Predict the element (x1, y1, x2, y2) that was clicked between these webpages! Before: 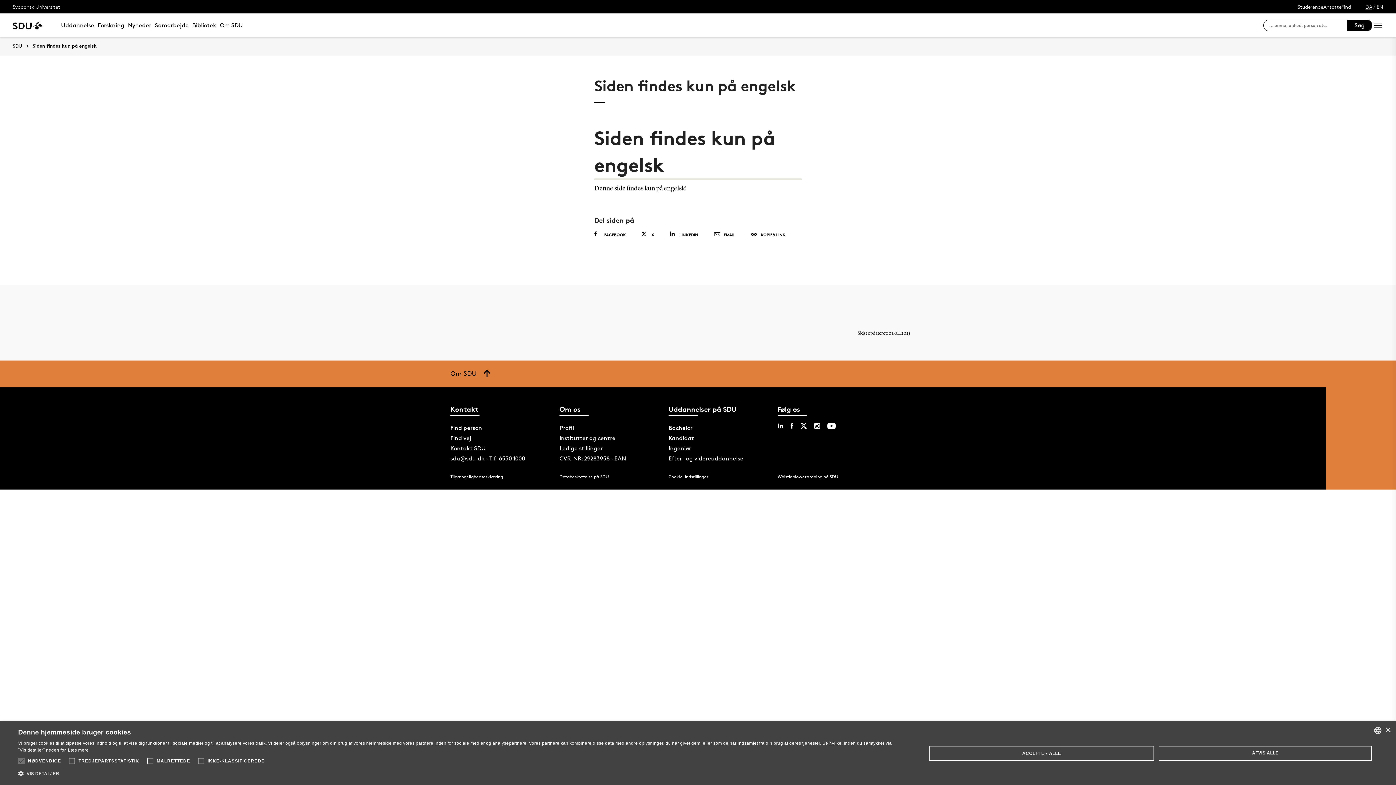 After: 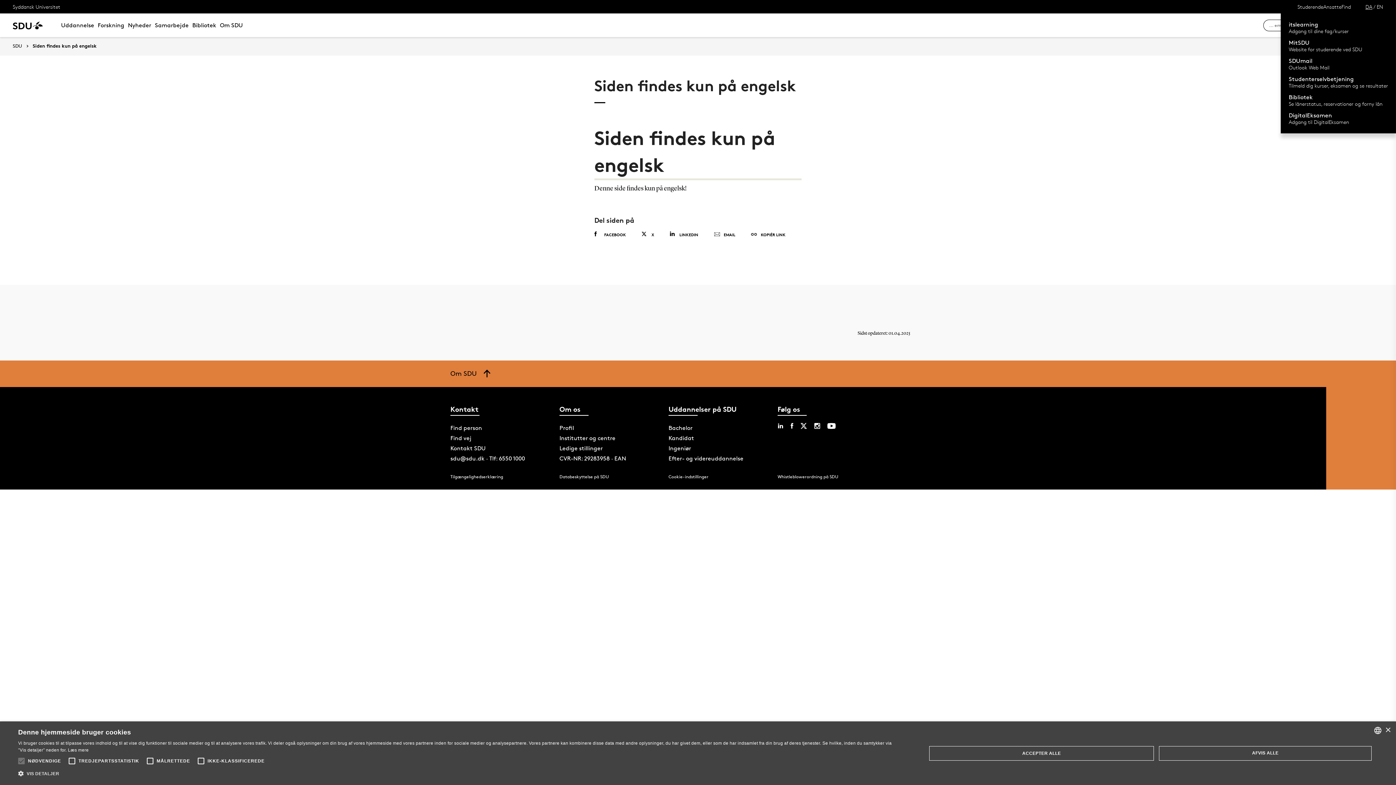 Action: label: Studerende bbox: (1297, 1, 1323, 11)